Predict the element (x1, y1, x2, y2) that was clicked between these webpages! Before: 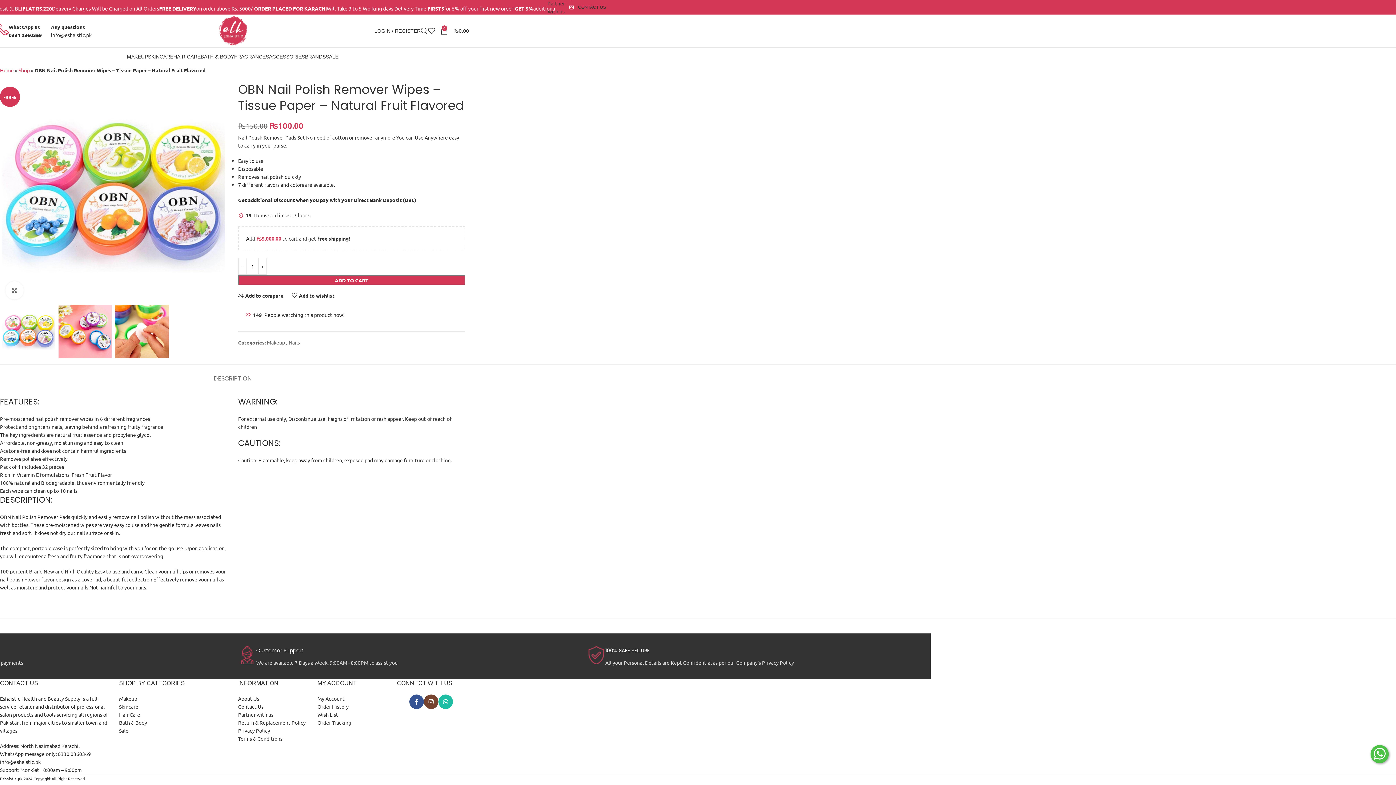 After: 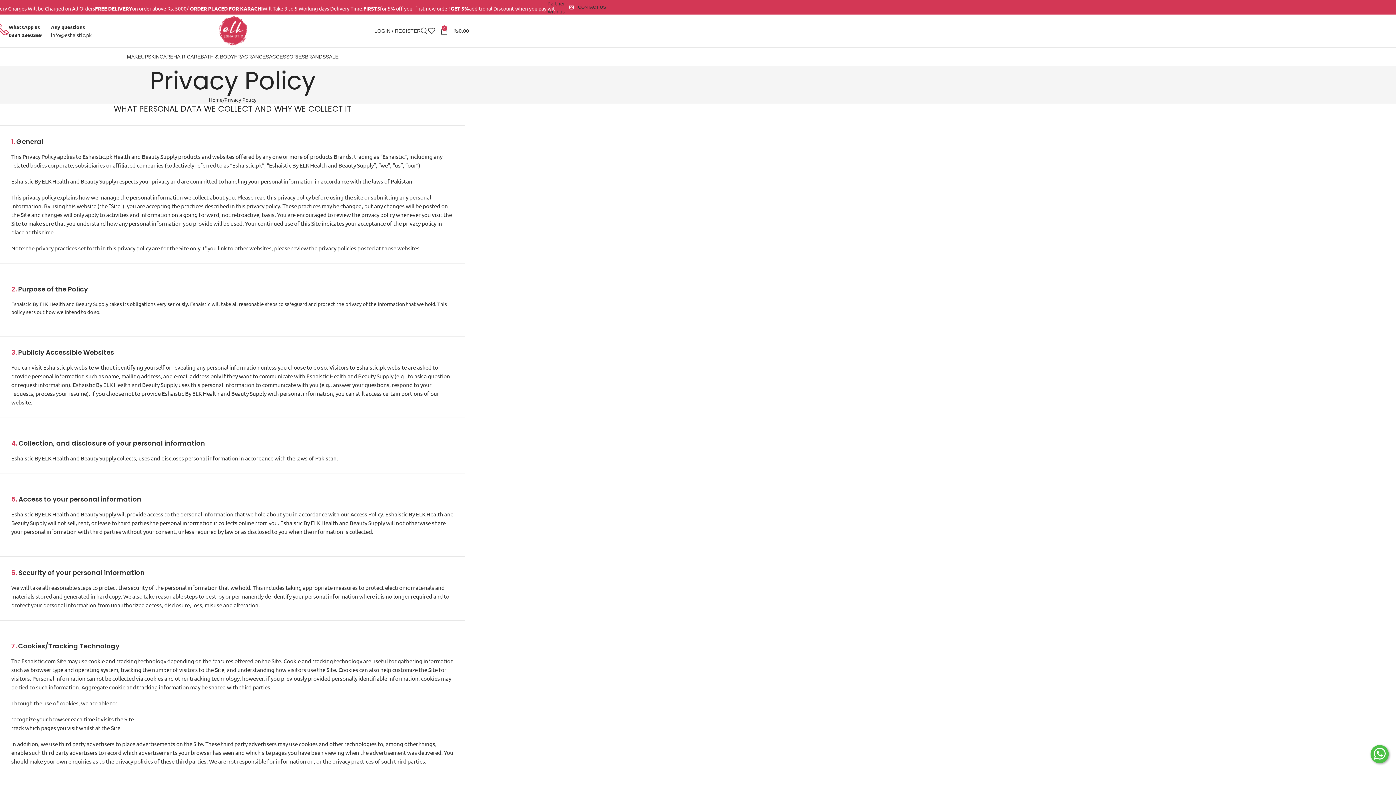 Action: label: Privacy Policy bbox: (238, 727, 270, 734)